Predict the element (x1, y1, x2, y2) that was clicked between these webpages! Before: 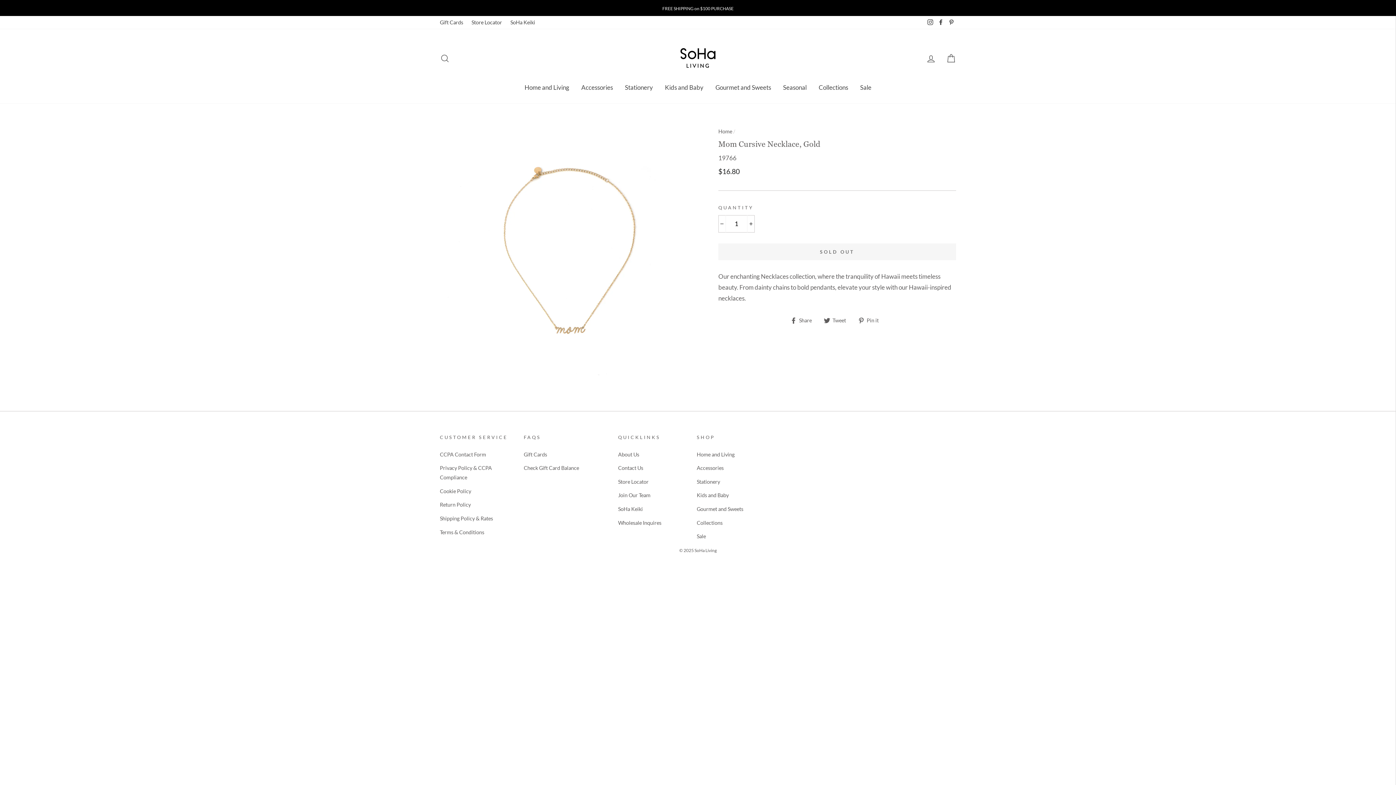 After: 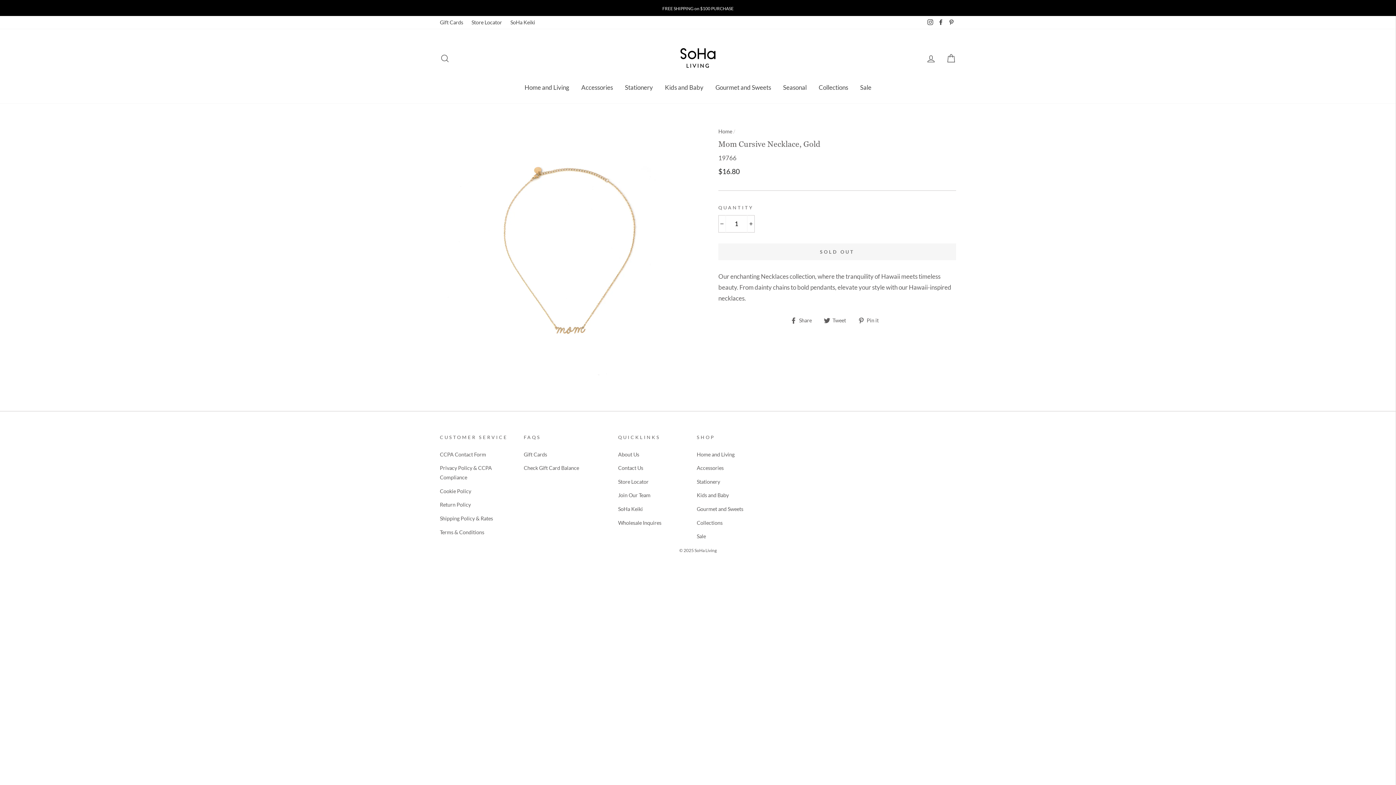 Action: bbox: (946, 16, 956, 29) label: Pinterest